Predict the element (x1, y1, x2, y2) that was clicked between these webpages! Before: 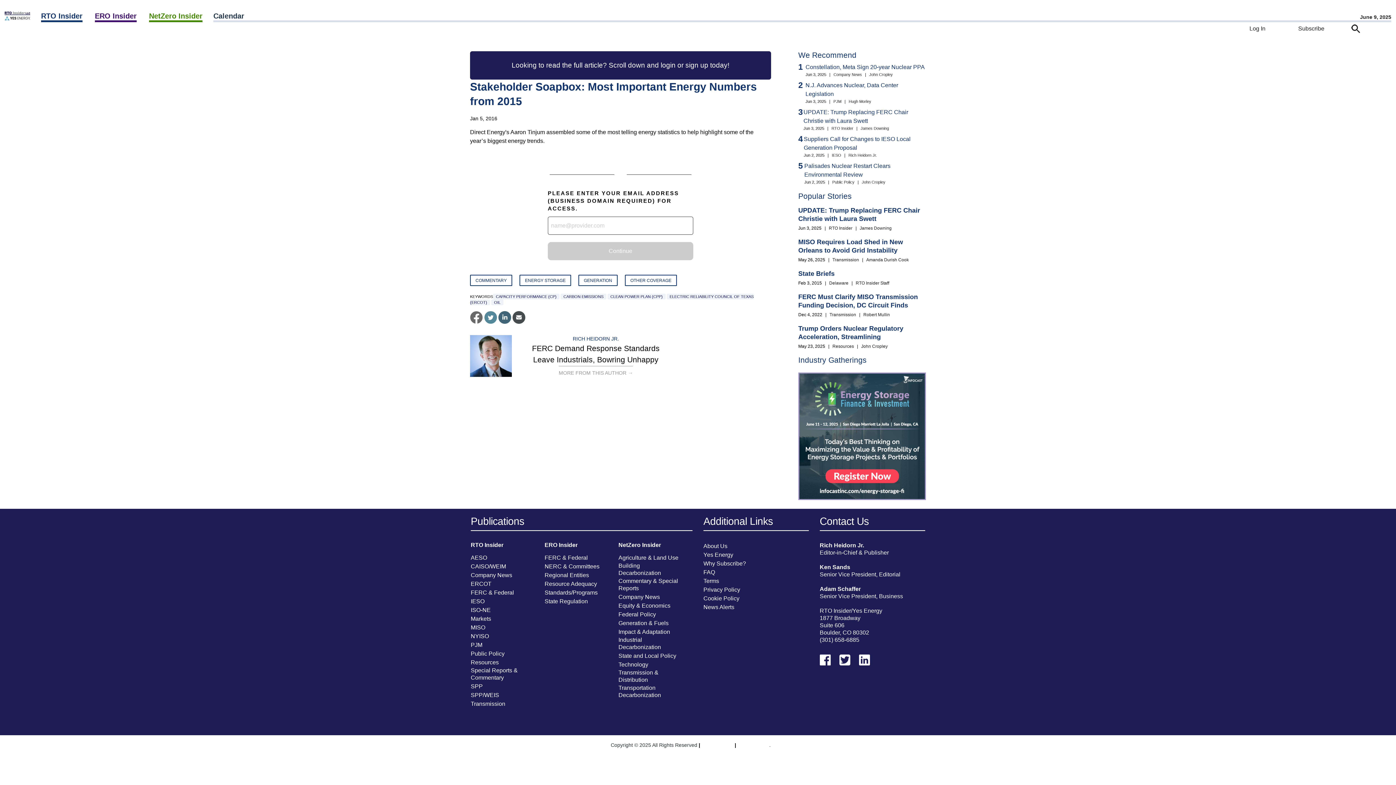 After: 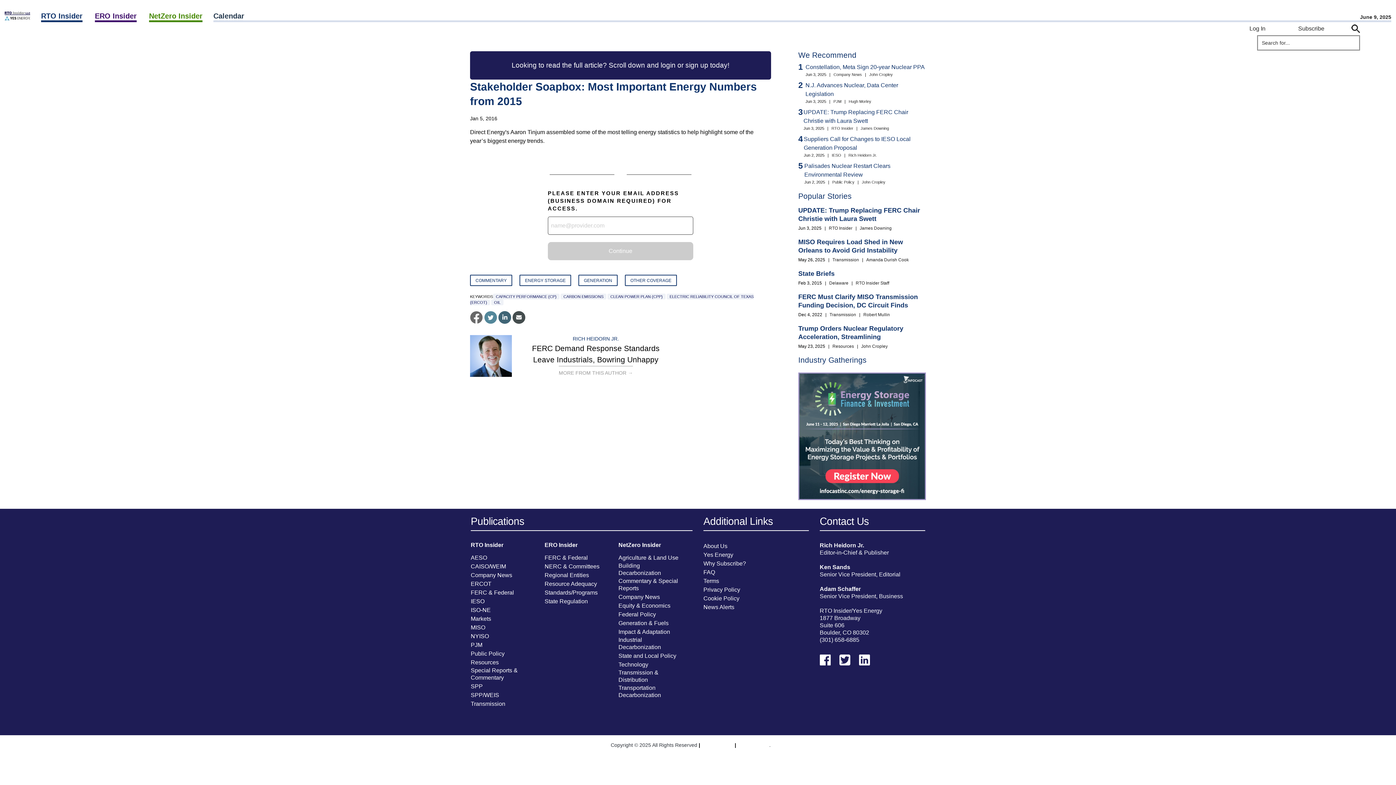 Action: bbox: (1351, 24, 1360, 33)